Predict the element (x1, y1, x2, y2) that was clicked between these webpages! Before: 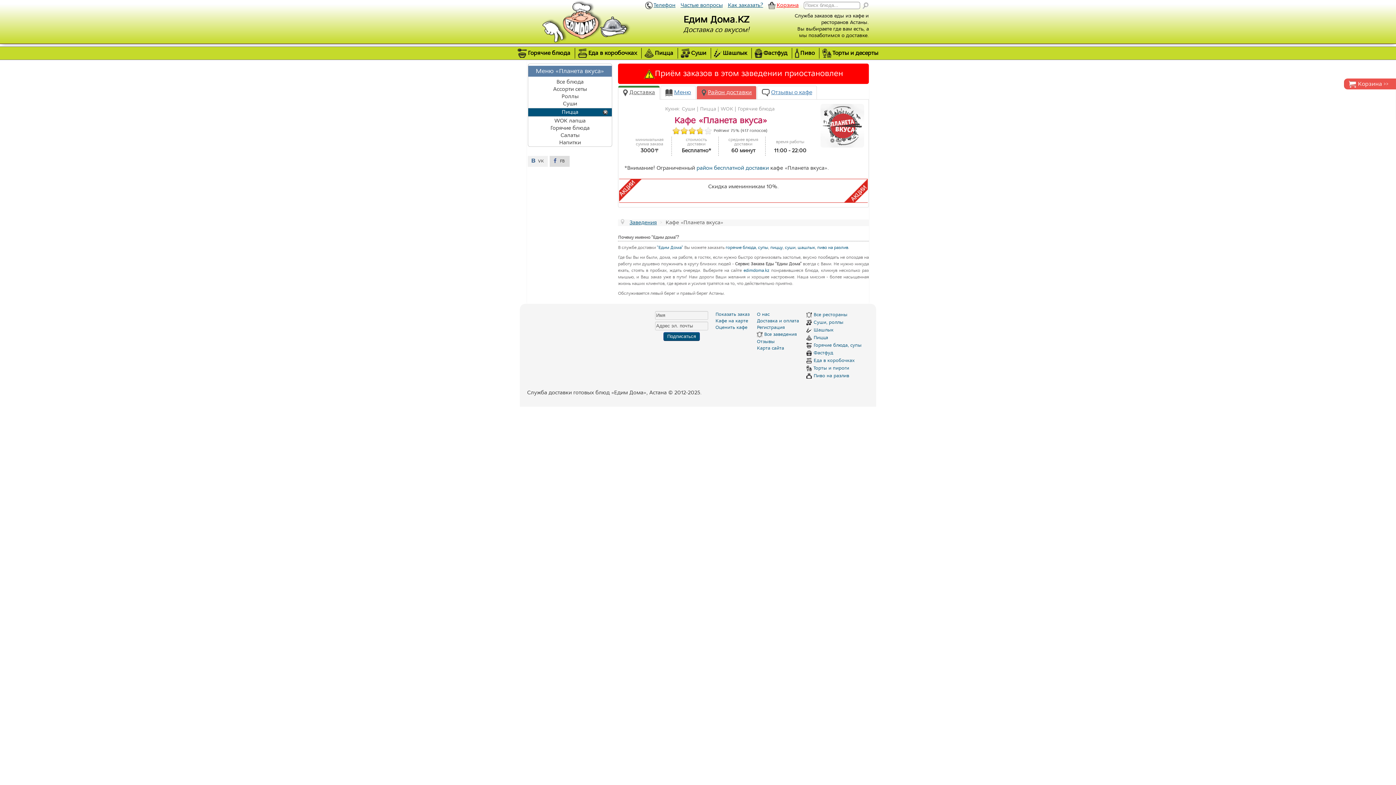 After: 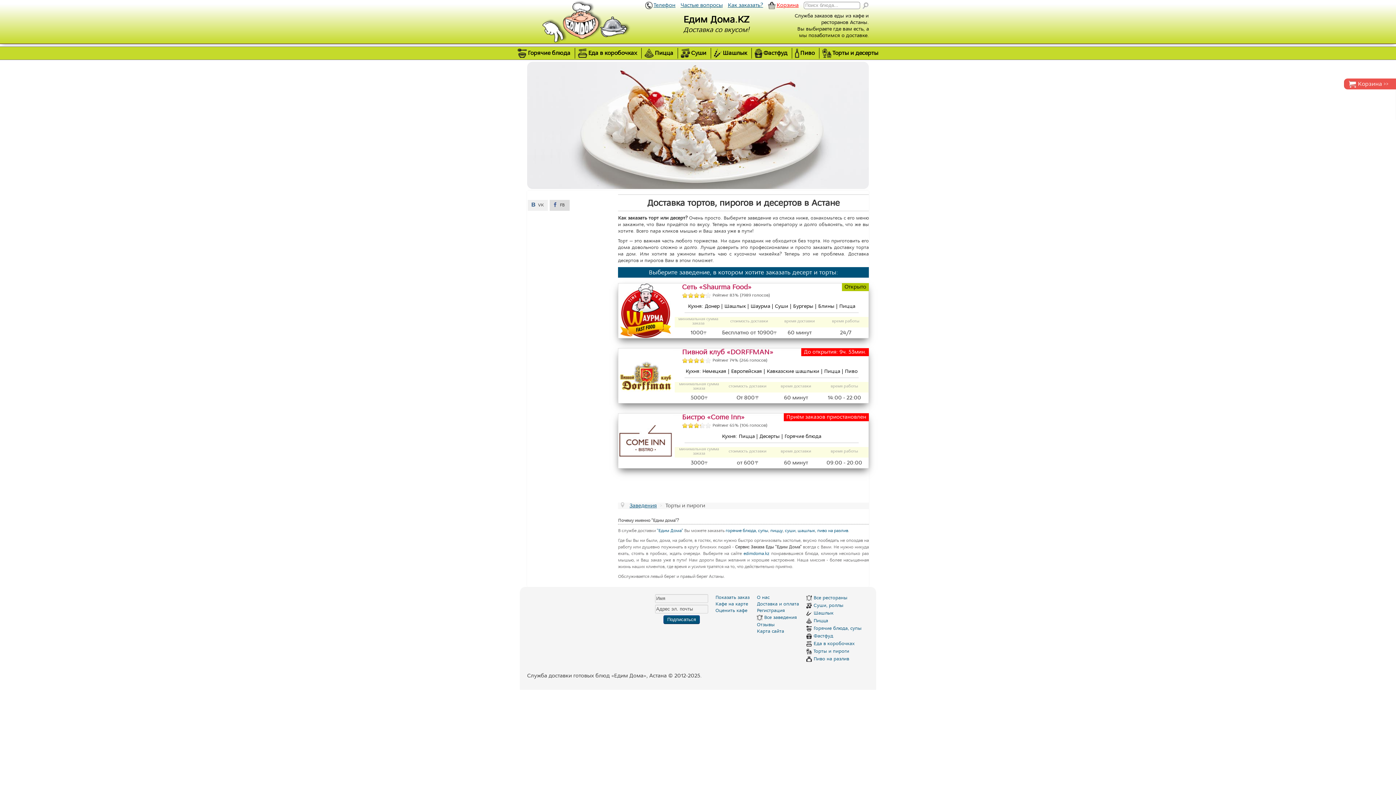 Action: label: Торты и пироги bbox: (806, 364, 861, 372)